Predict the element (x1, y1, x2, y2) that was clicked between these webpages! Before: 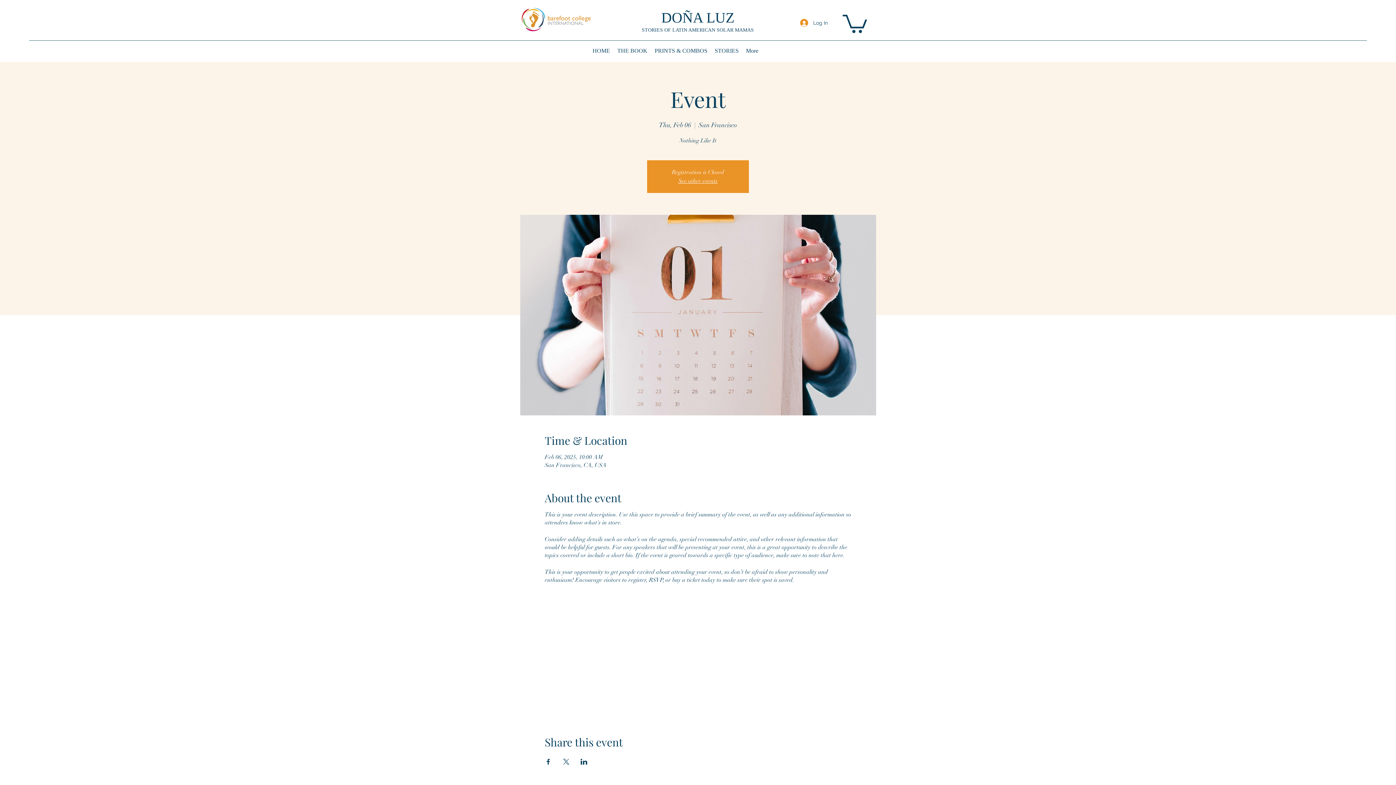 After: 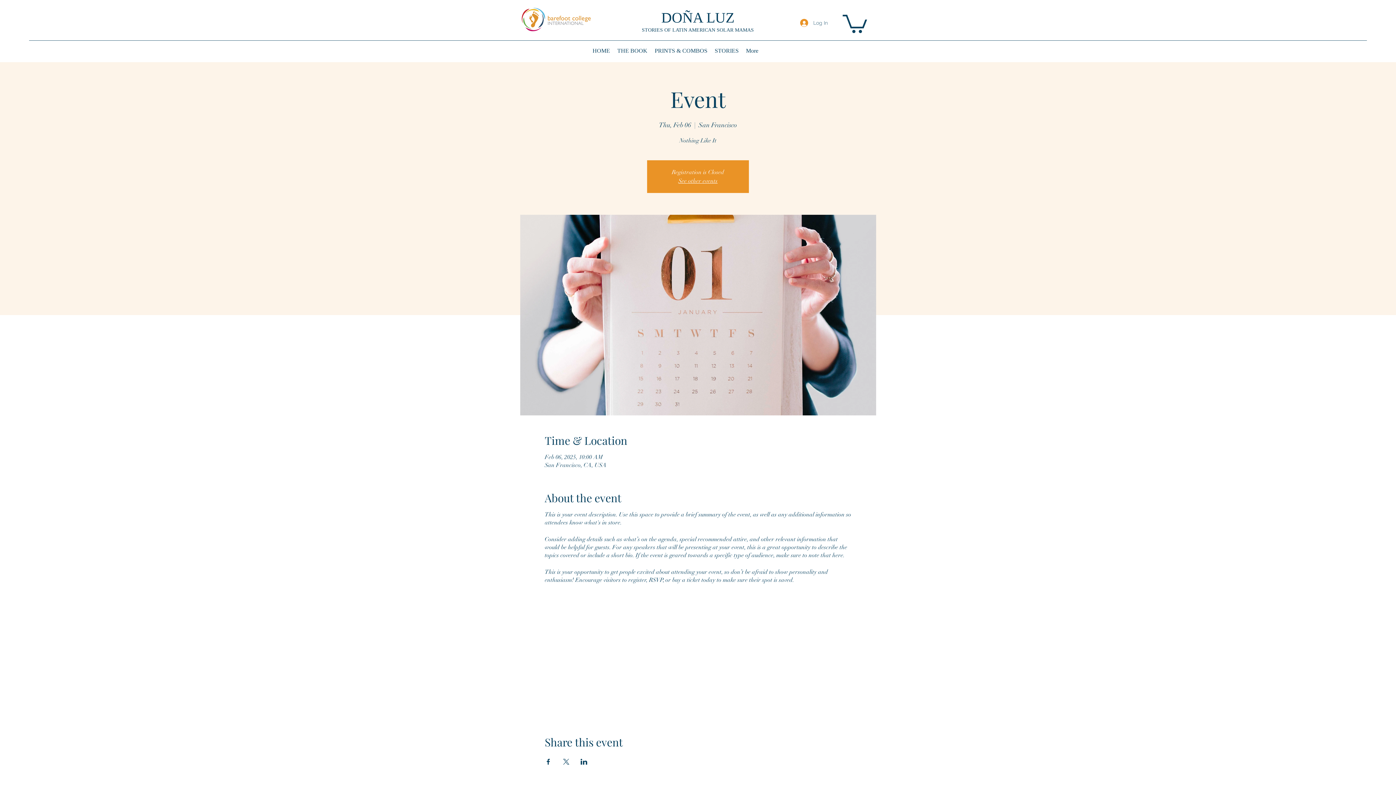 Action: bbox: (795, 16, 833, 29) label: Log In